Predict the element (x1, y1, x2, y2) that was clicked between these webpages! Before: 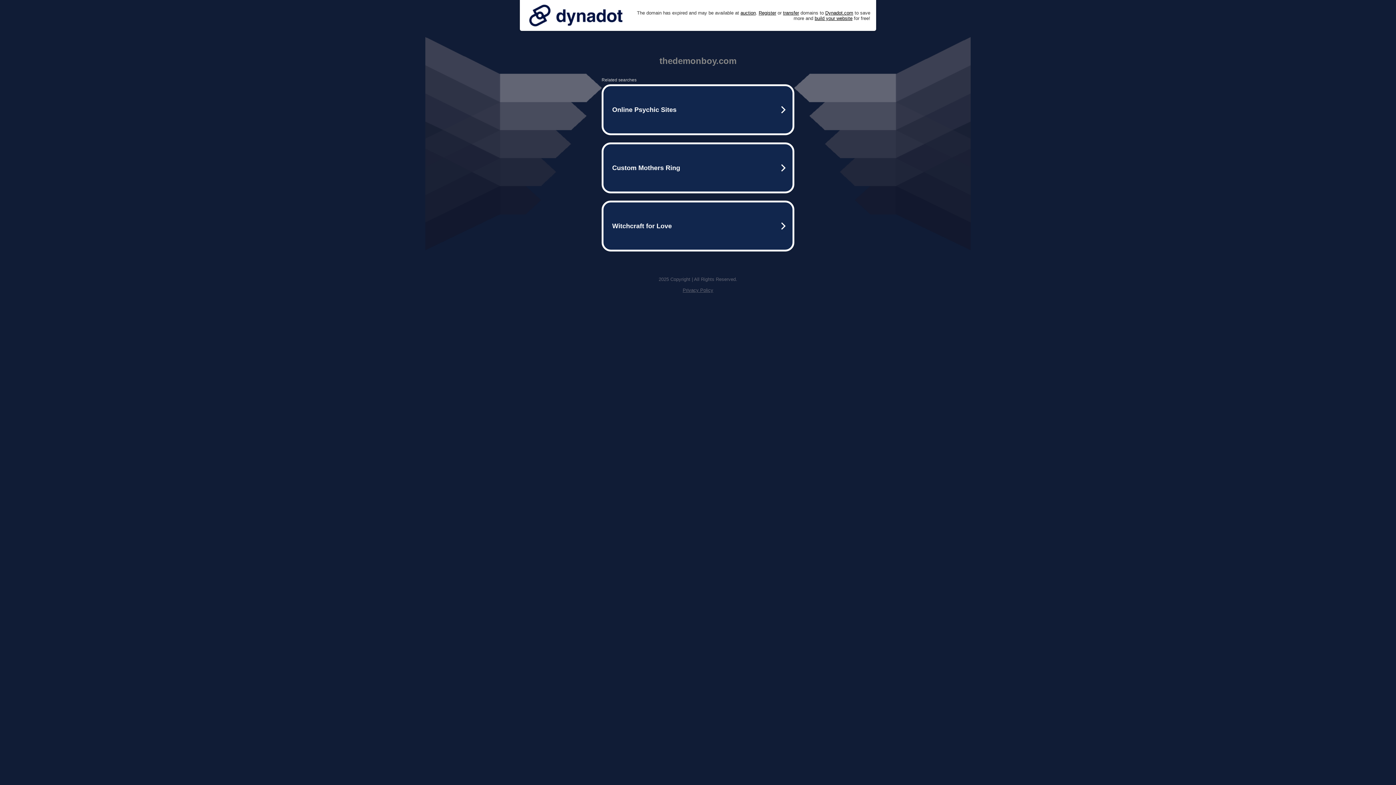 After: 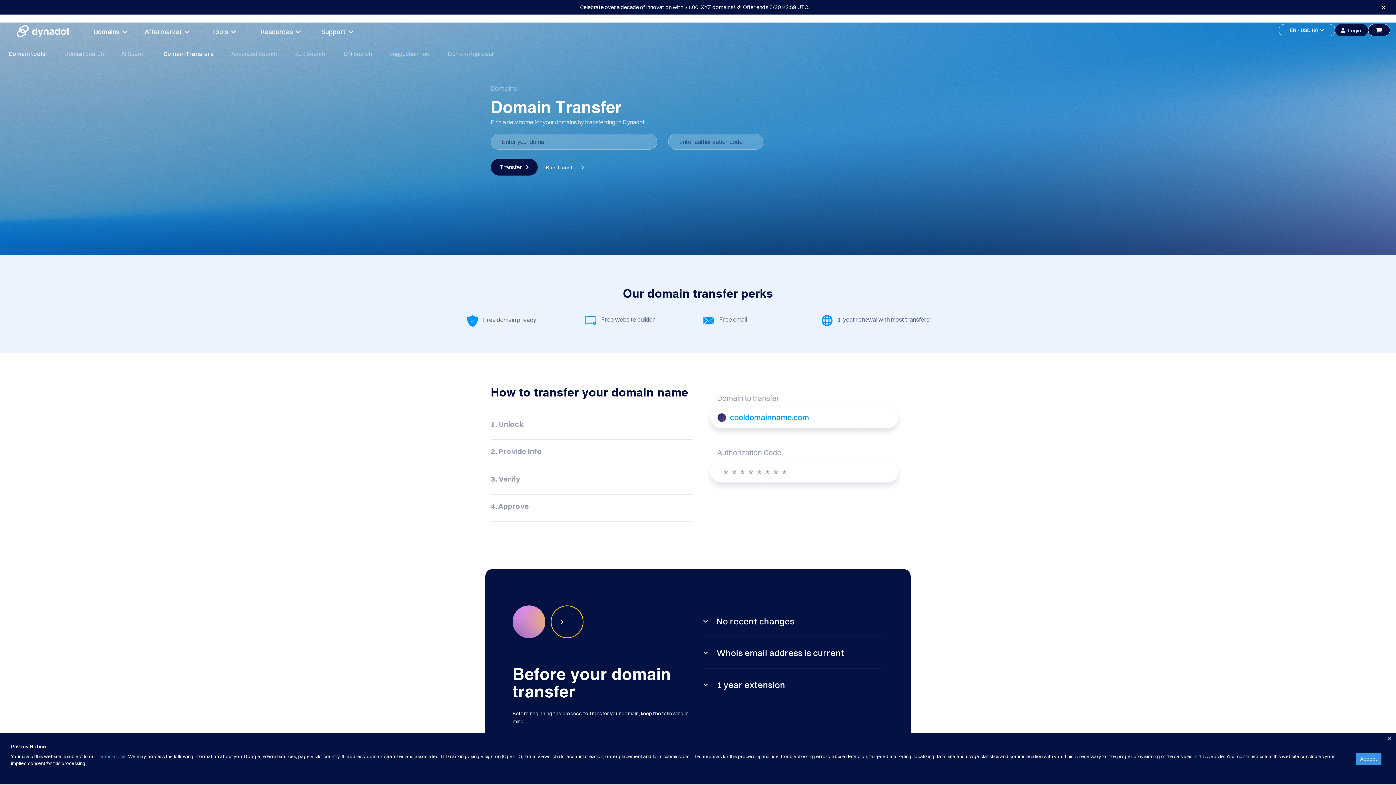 Action: bbox: (783, 10, 799, 15) label: transfer